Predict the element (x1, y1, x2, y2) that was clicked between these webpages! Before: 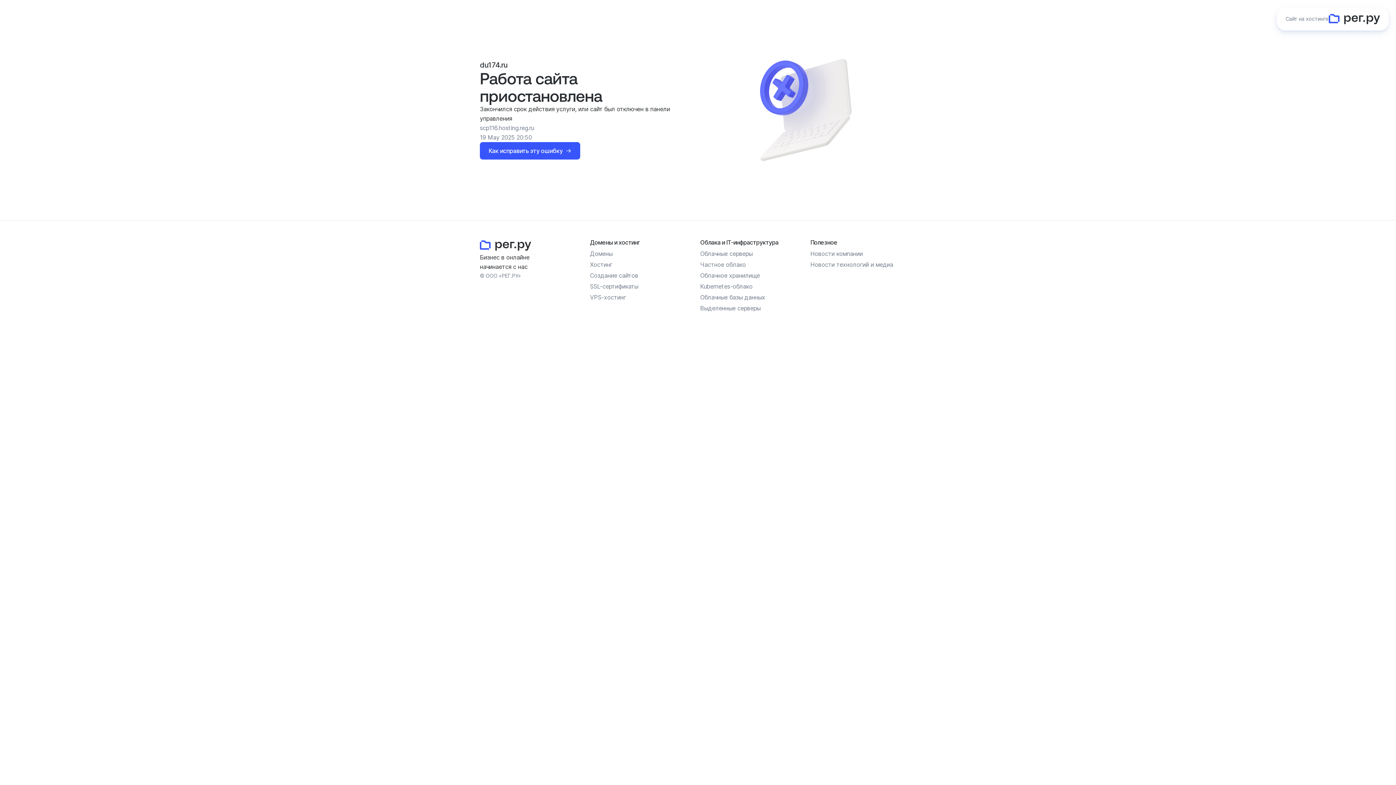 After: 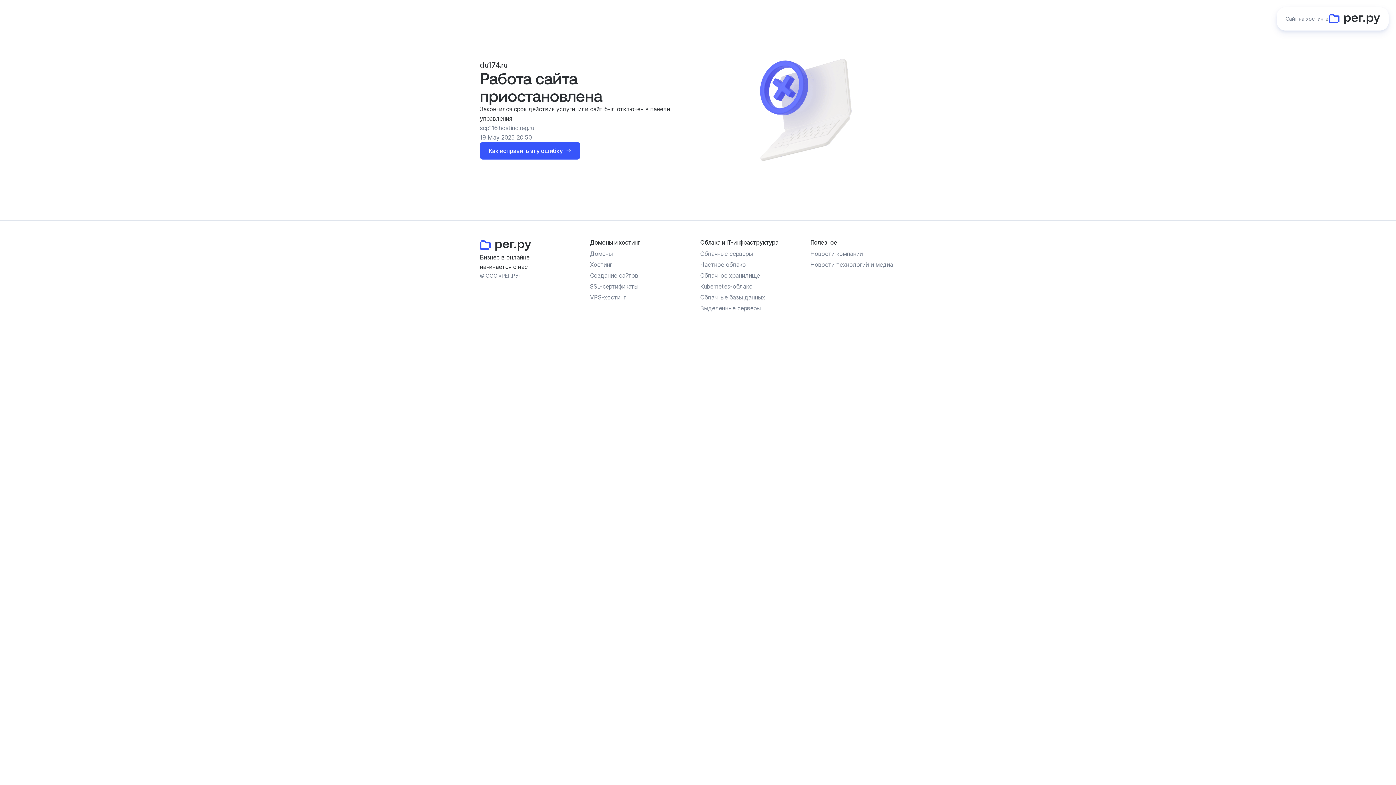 Action: label: Выделенные серверы bbox: (700, 304, 760, 312)